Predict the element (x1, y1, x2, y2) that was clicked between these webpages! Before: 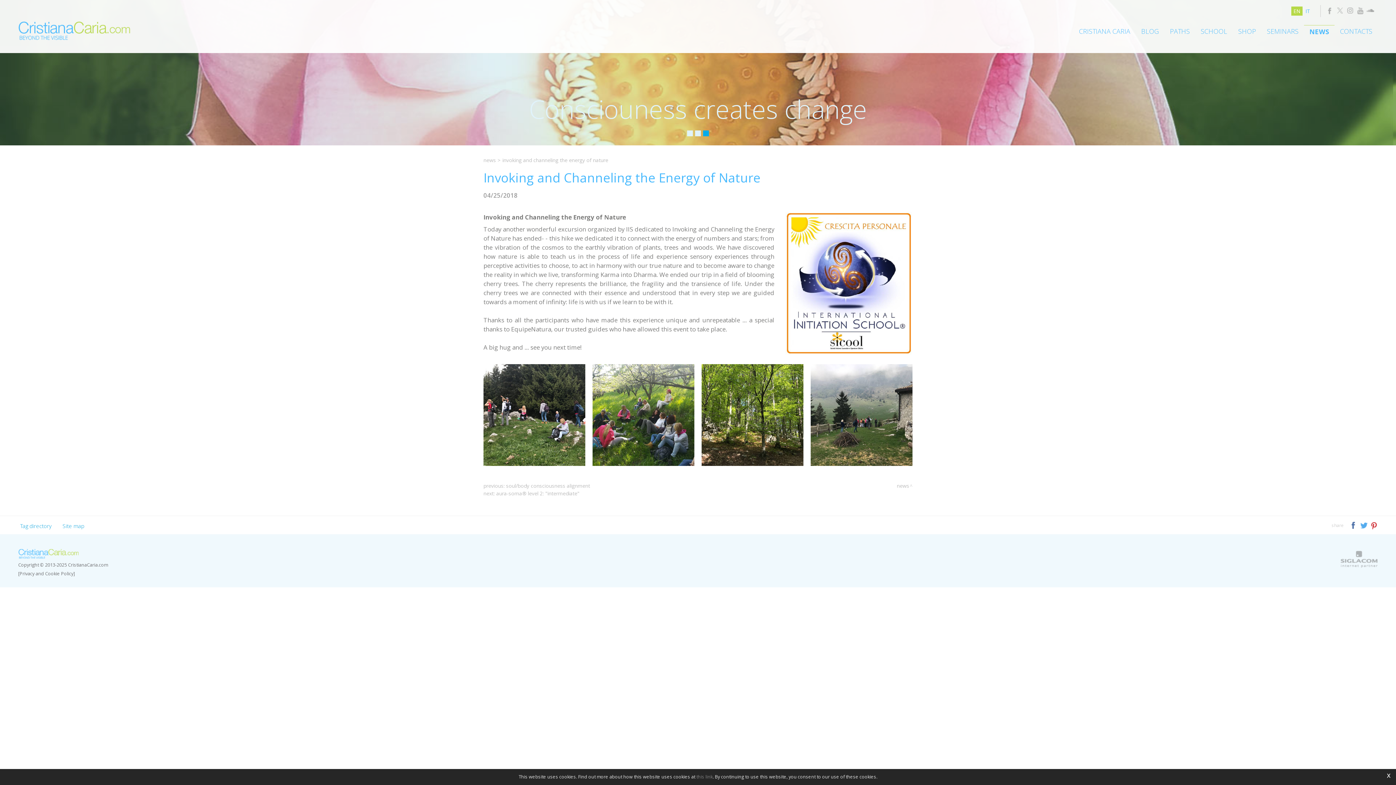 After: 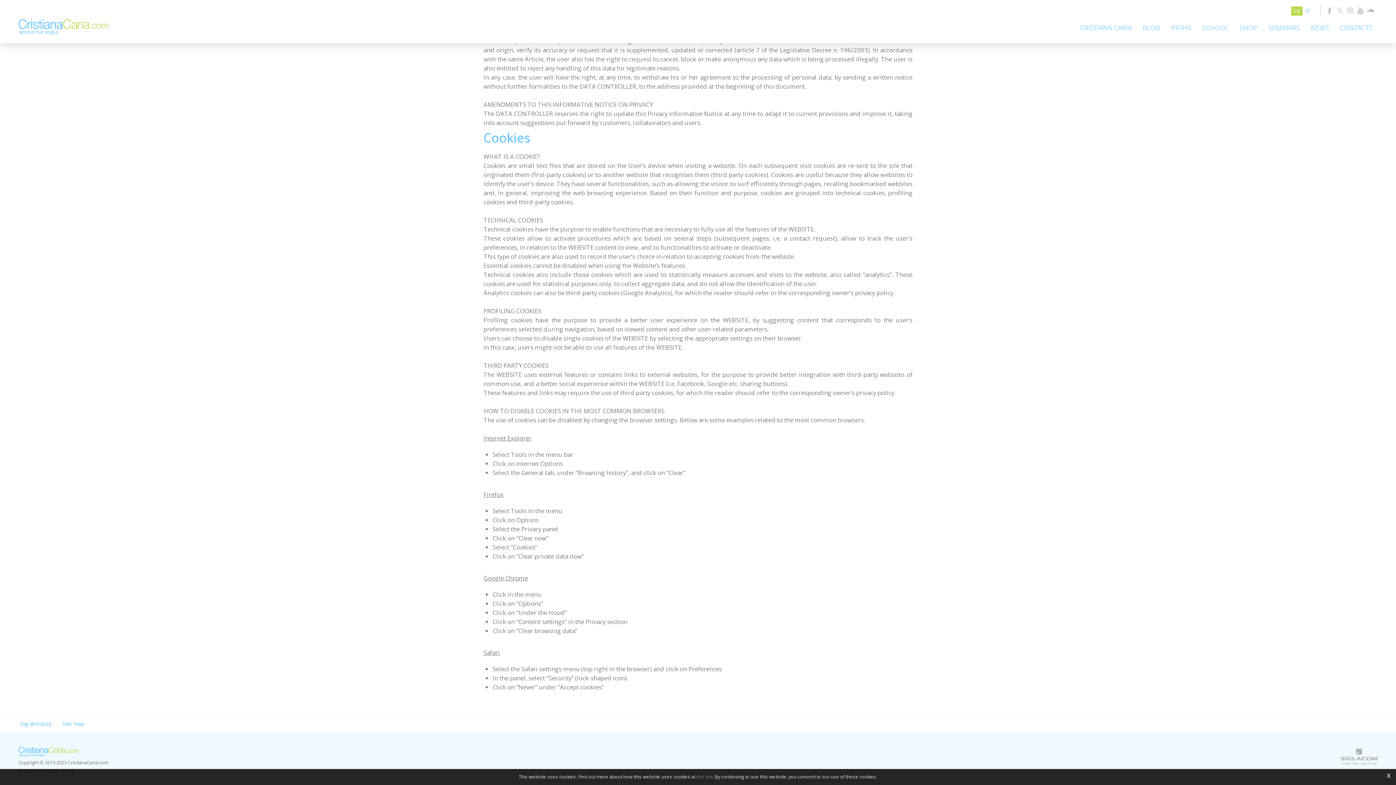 Action: label: this link bbox: (696, 774, 712, 780)